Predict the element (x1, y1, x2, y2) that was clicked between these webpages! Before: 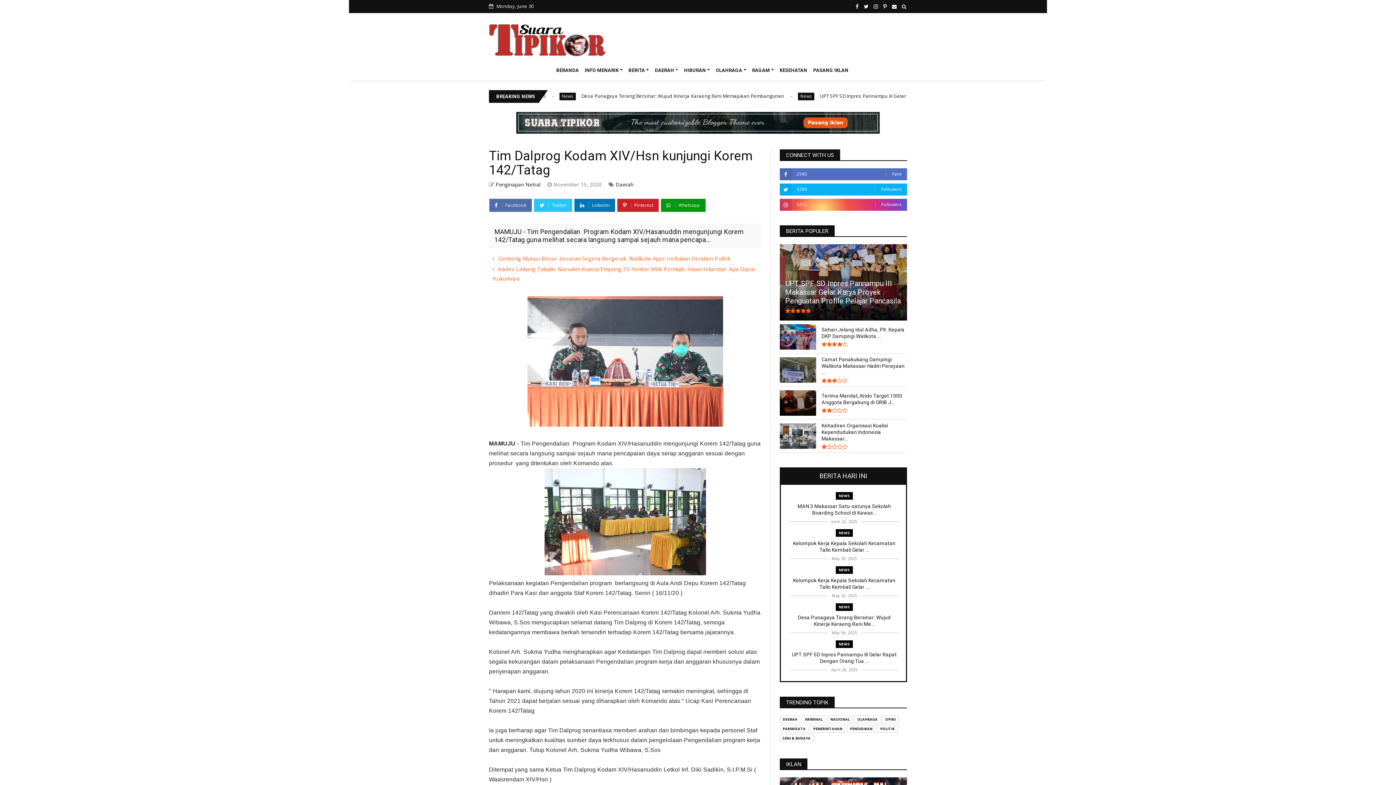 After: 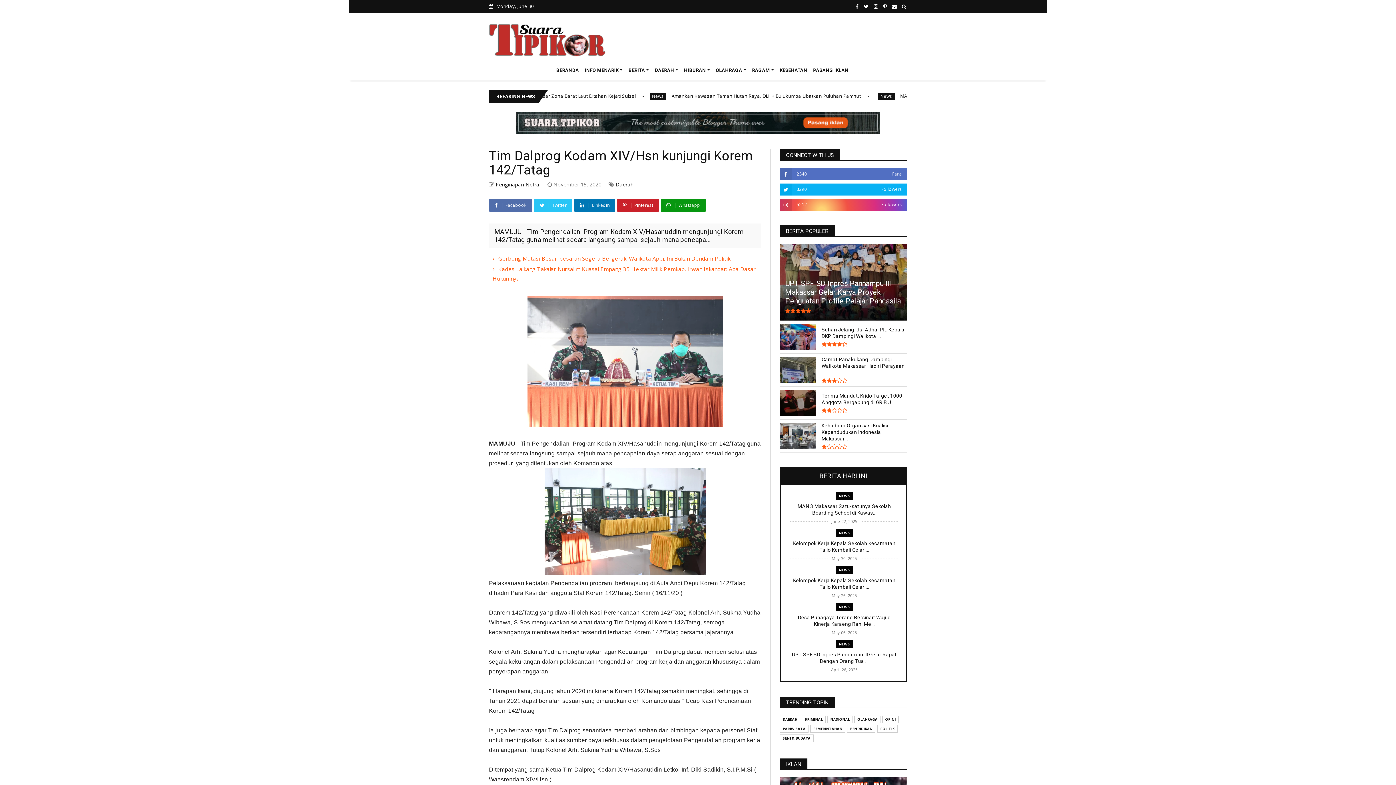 Action: bbox: (516, 128, 880, 135)